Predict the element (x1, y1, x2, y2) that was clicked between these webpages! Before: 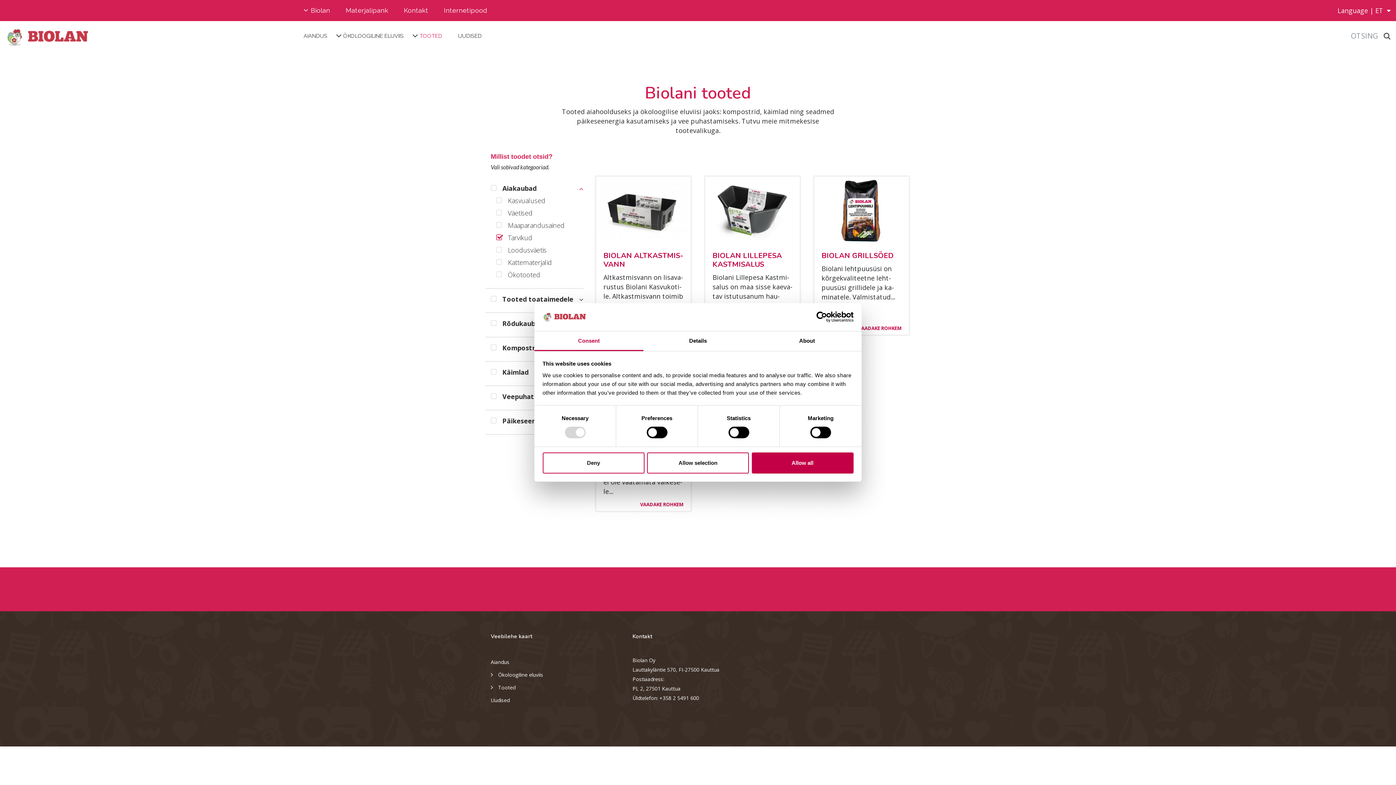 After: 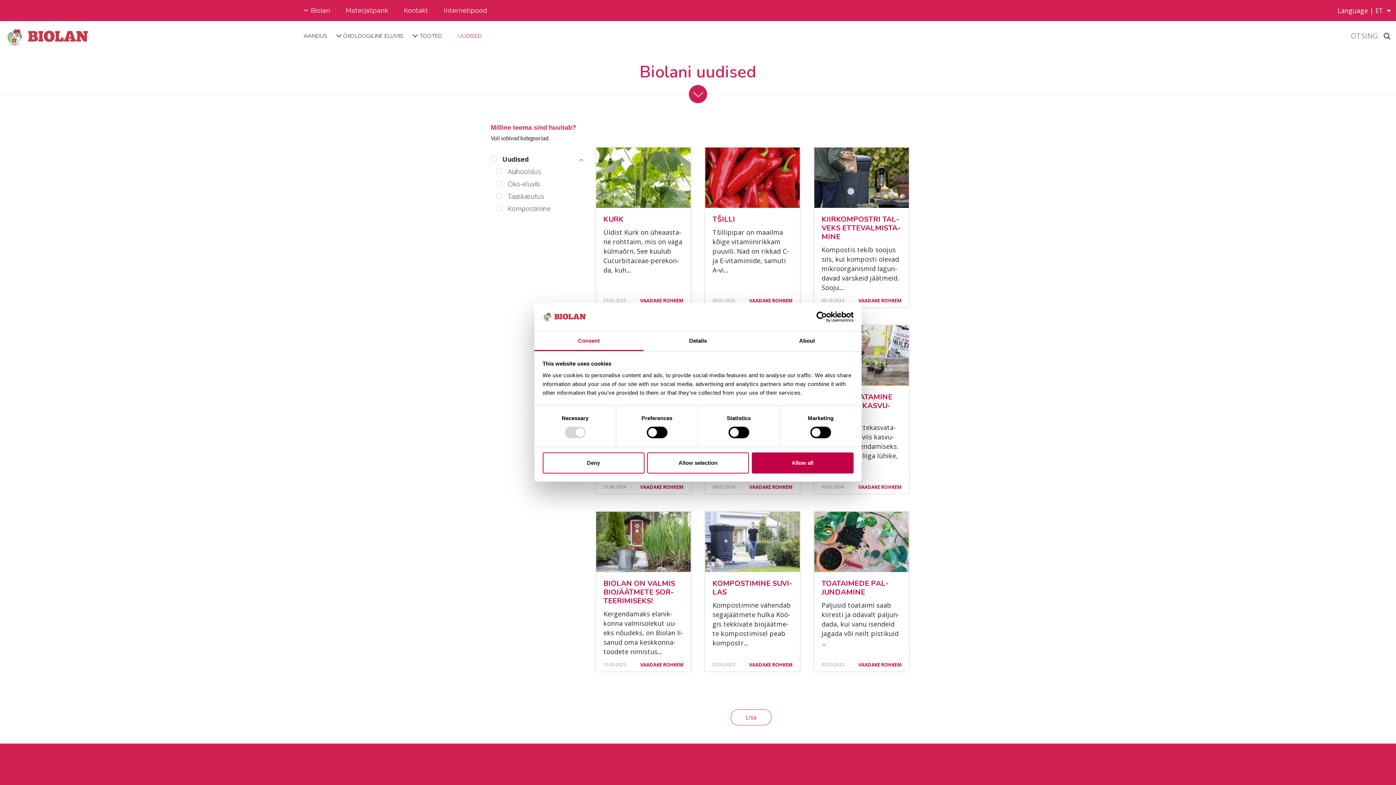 Action: label: Uudised bbox: (490, 694, 609, 706)